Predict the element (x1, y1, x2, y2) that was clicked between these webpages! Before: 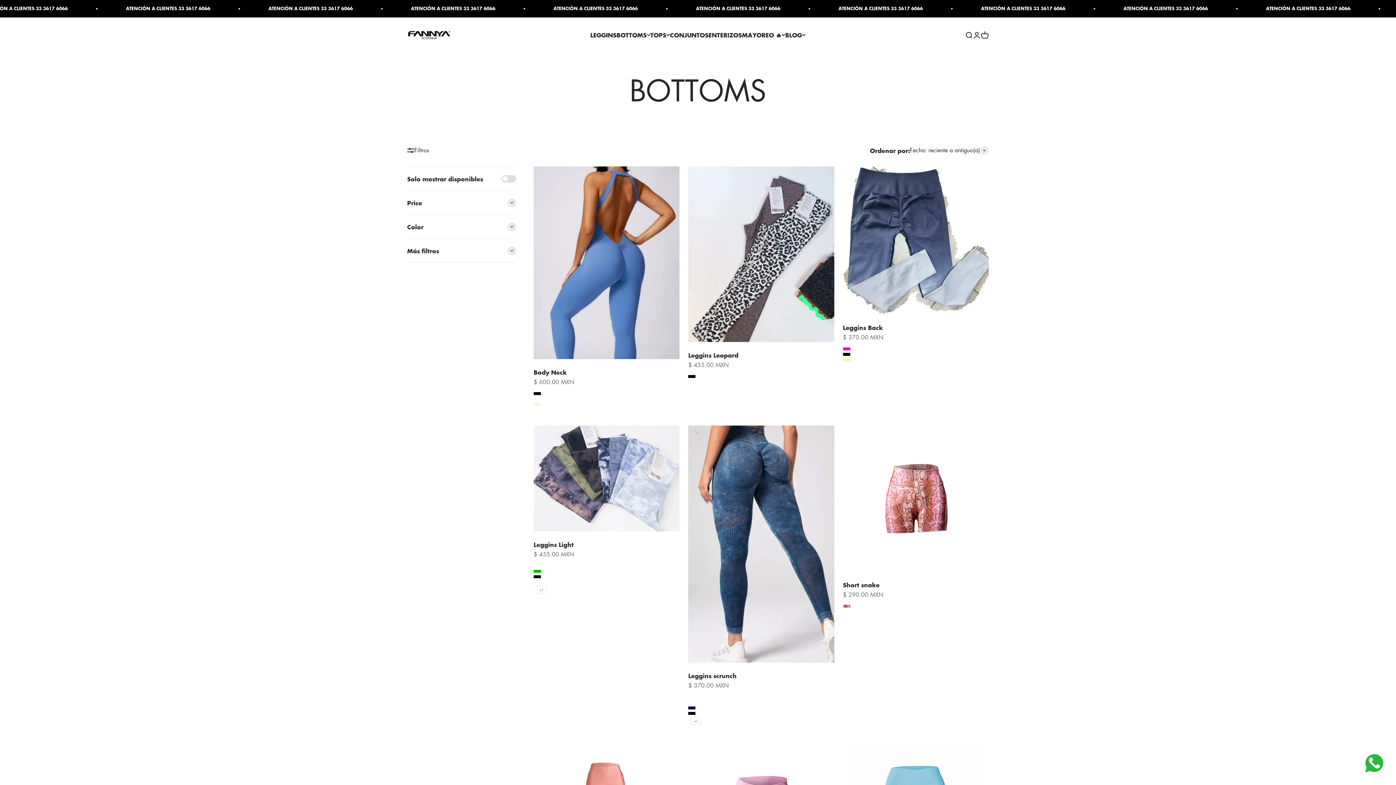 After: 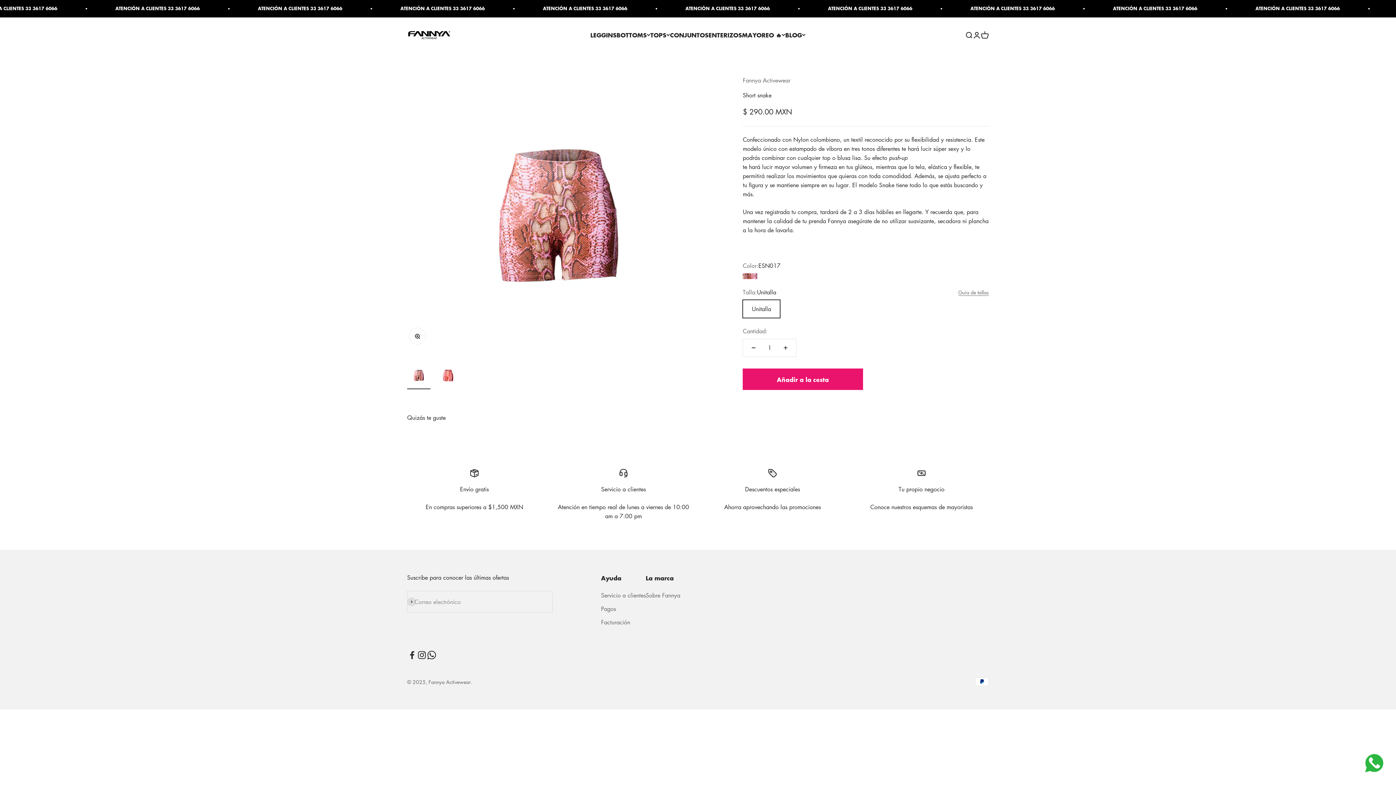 Action: label: Short snake bbox: (843, 580, 879, 589)